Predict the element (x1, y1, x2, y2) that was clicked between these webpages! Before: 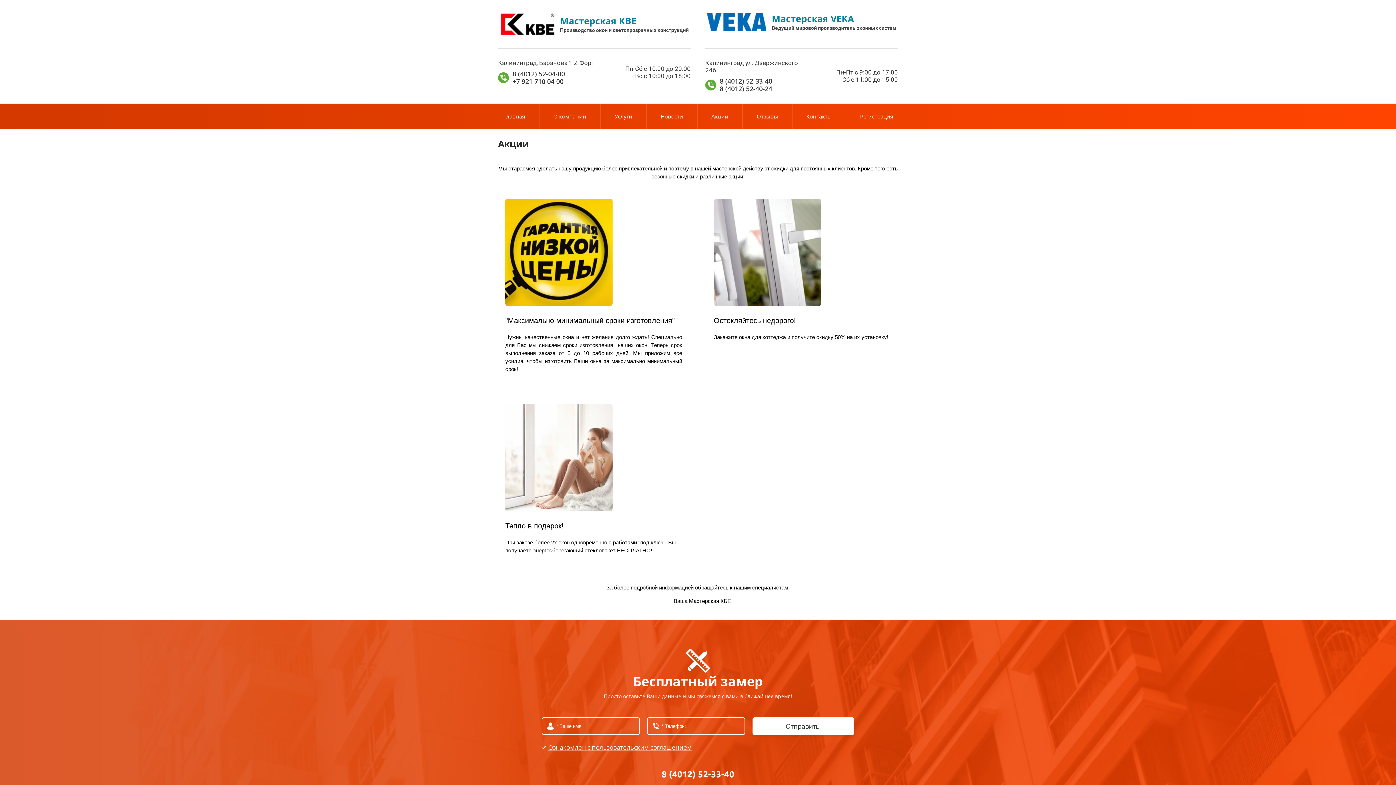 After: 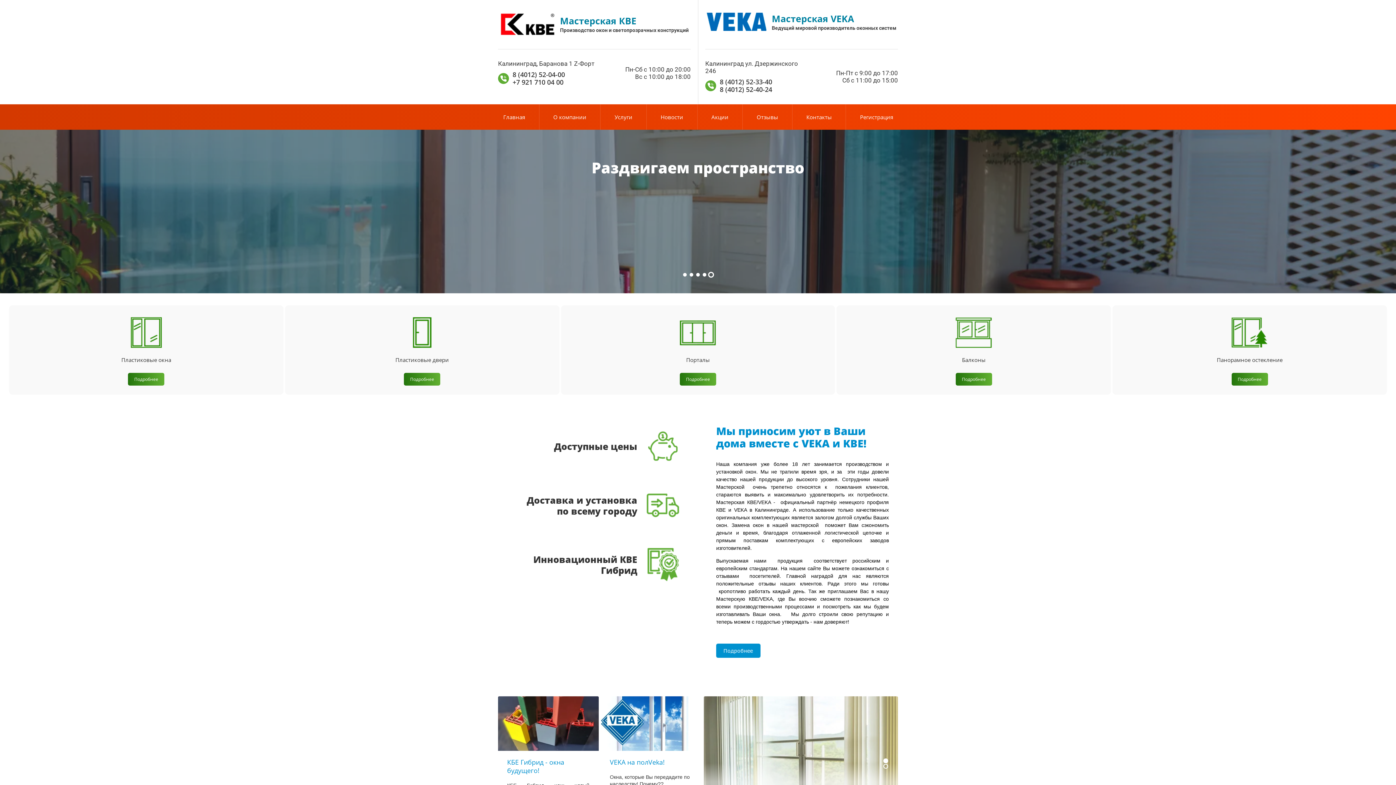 Action: bbox: (489, 103, 539, 129) label: Главная